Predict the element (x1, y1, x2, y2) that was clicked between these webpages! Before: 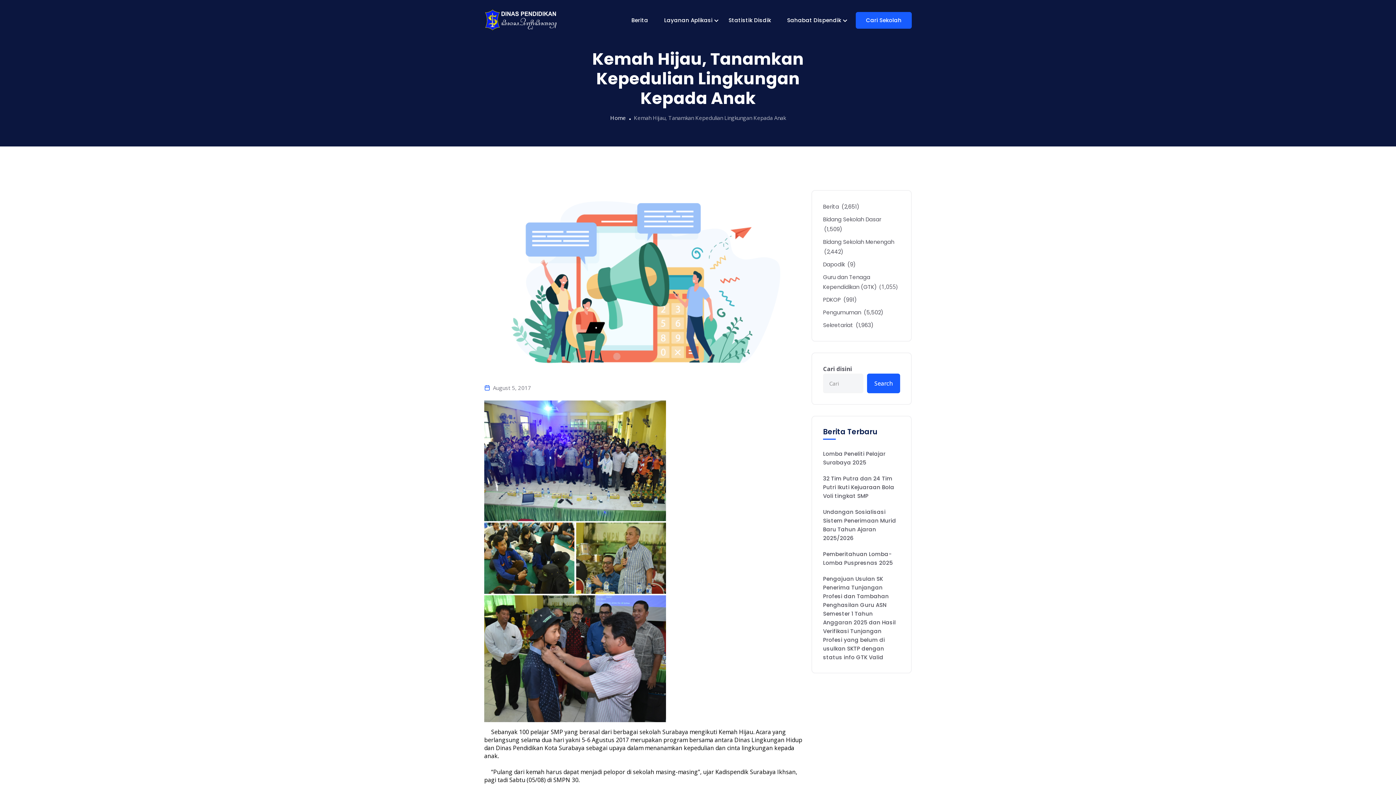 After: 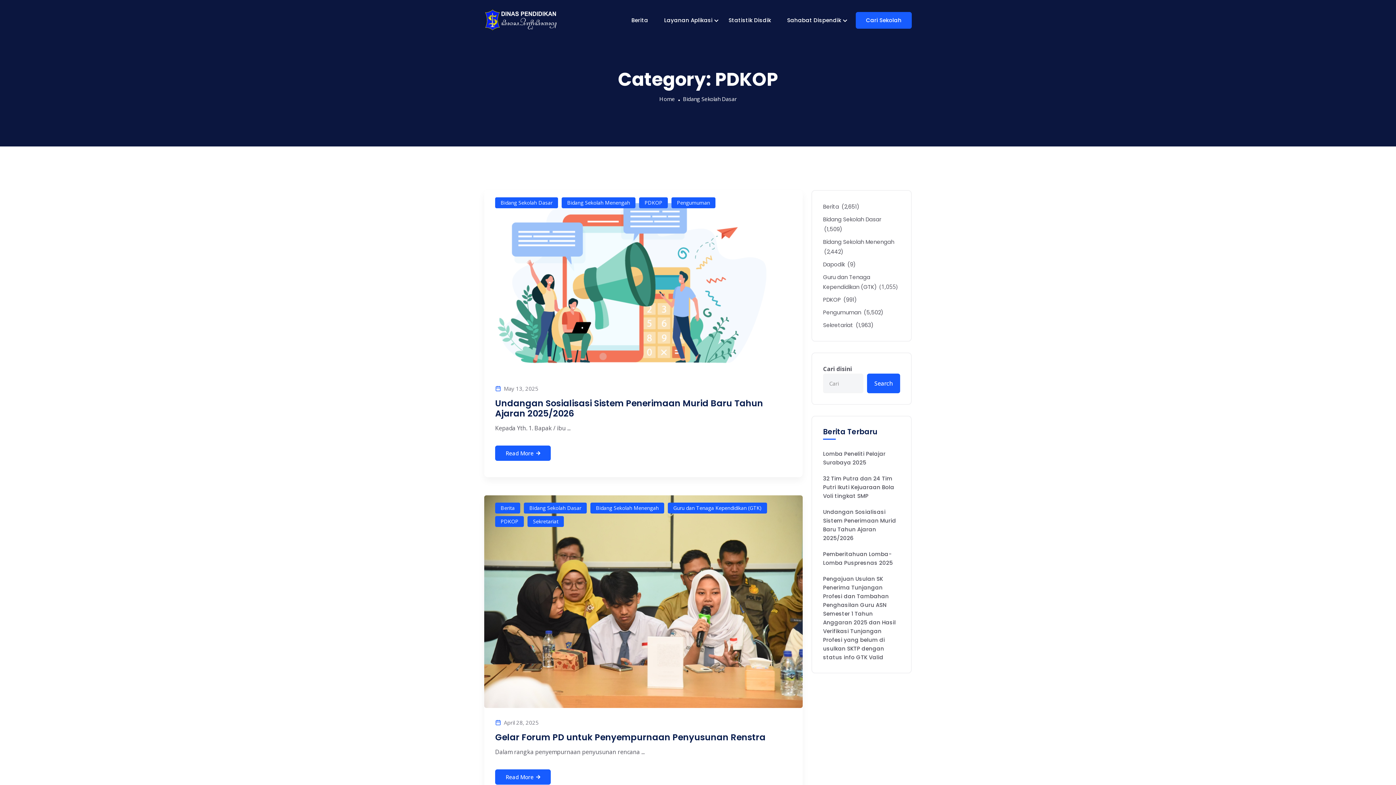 Action: bbox: (823, 296, 857, 303) label: PDKOP (991)